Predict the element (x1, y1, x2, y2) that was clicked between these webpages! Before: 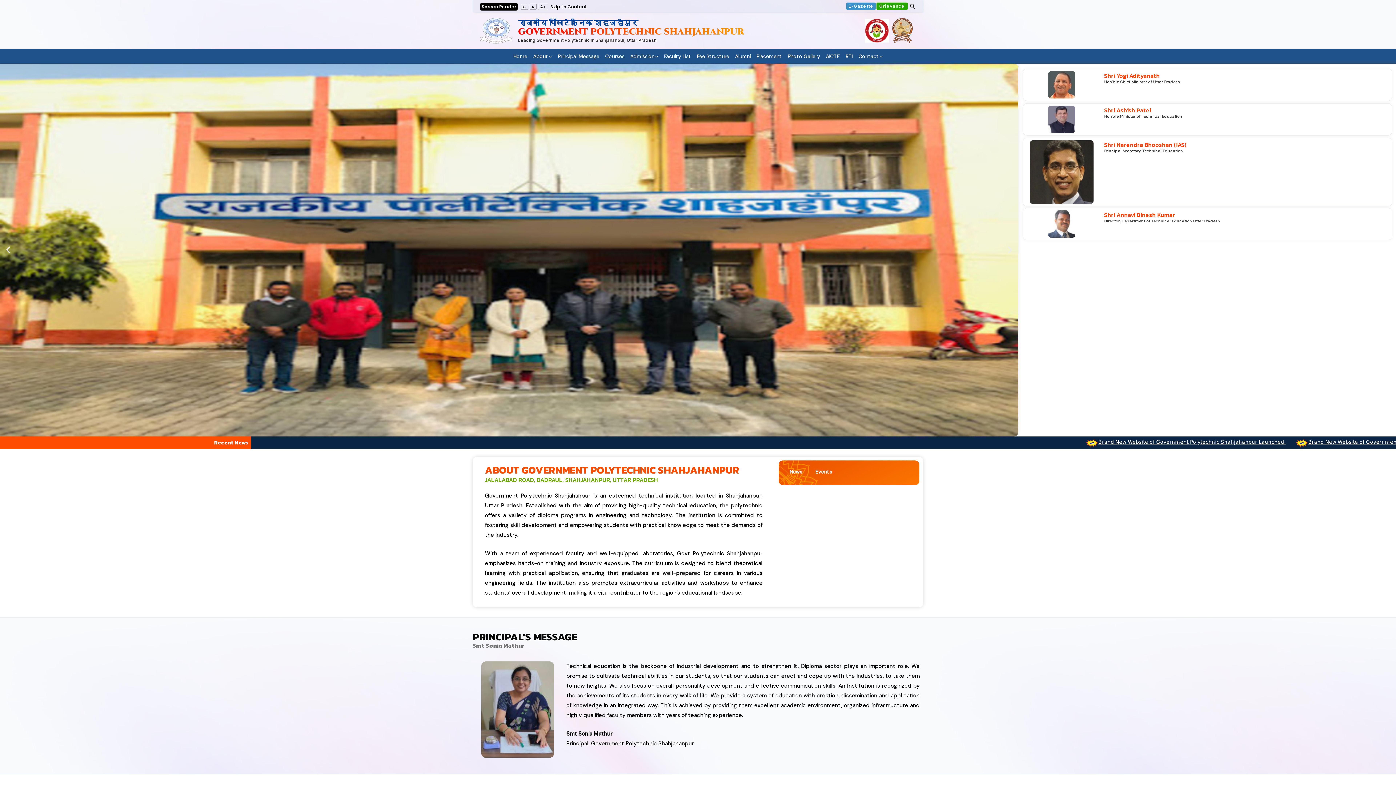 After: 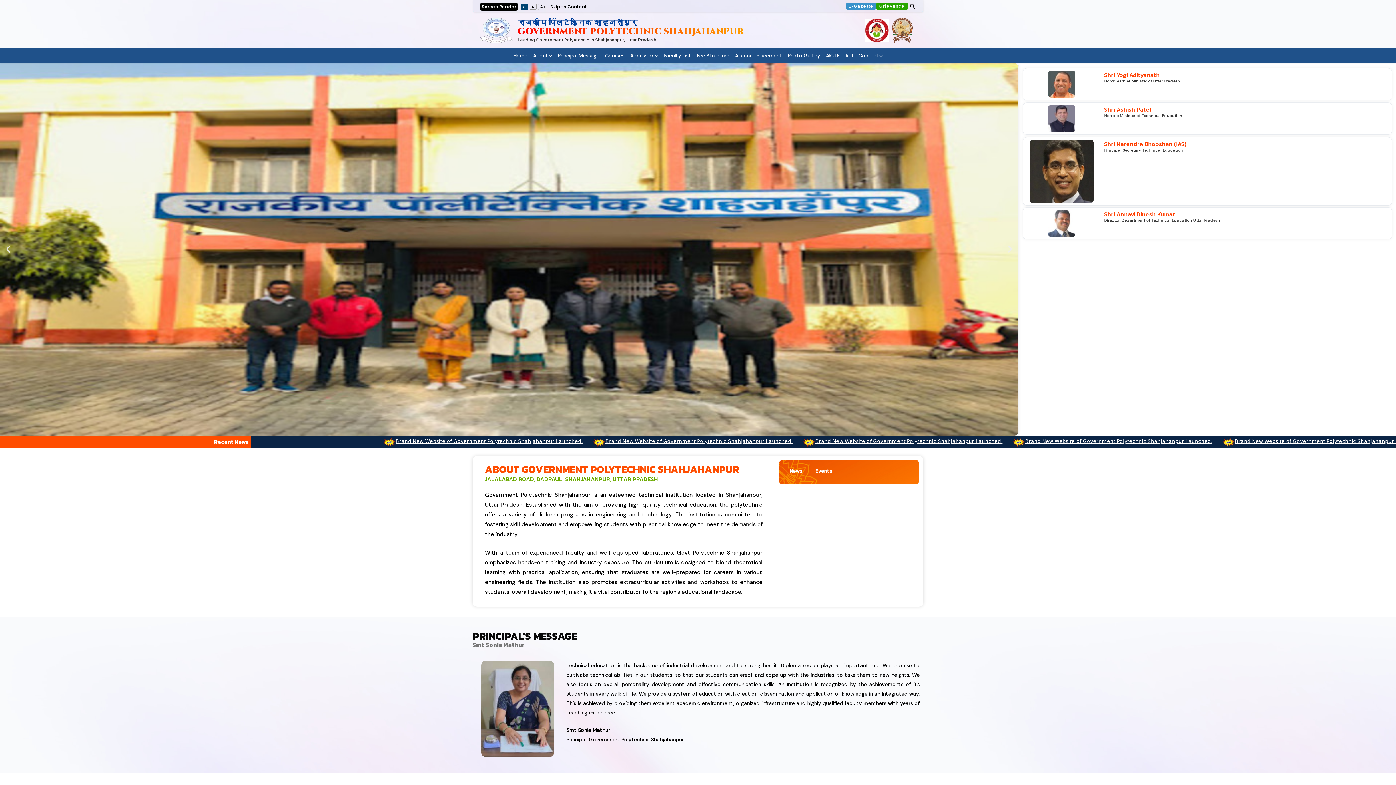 Action: label: A- bbox: (520, 4, 528, 9)